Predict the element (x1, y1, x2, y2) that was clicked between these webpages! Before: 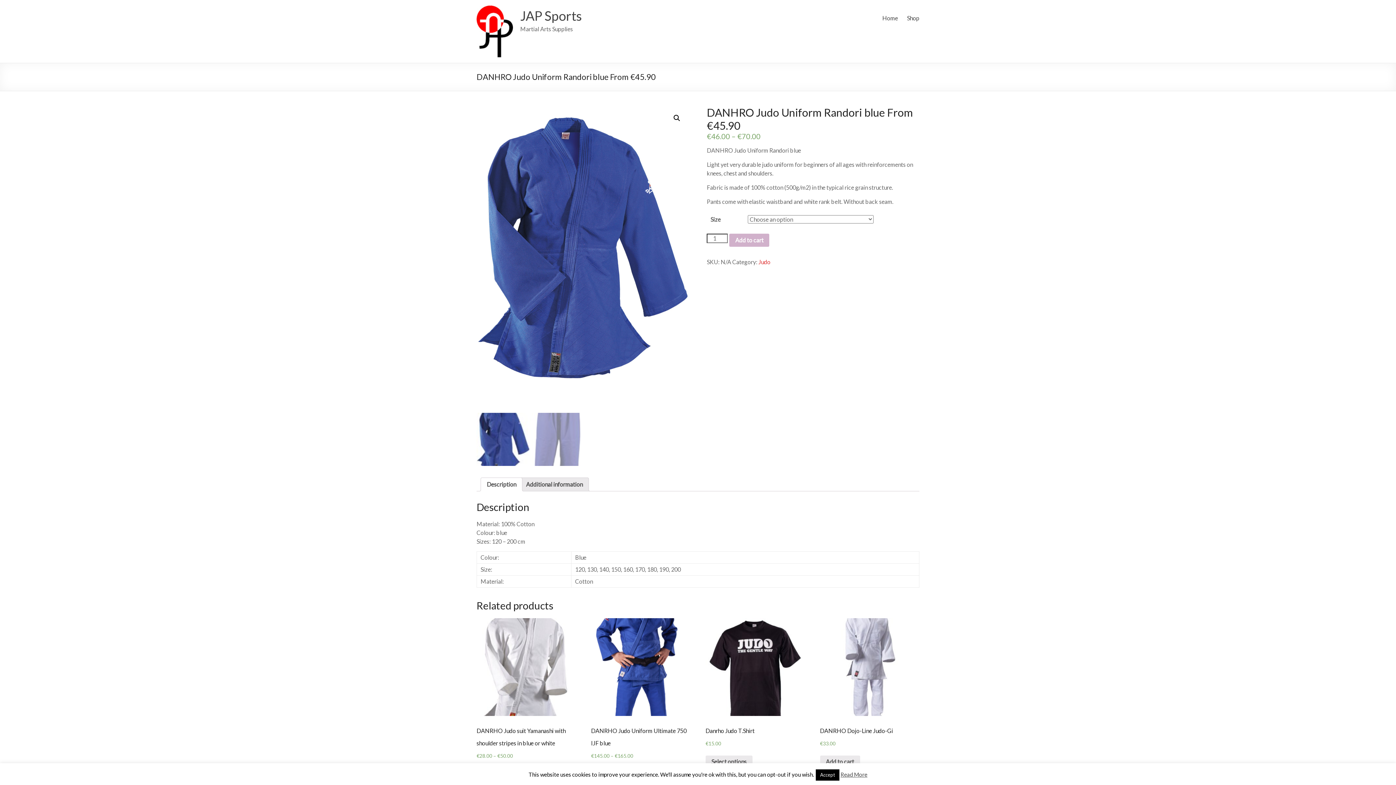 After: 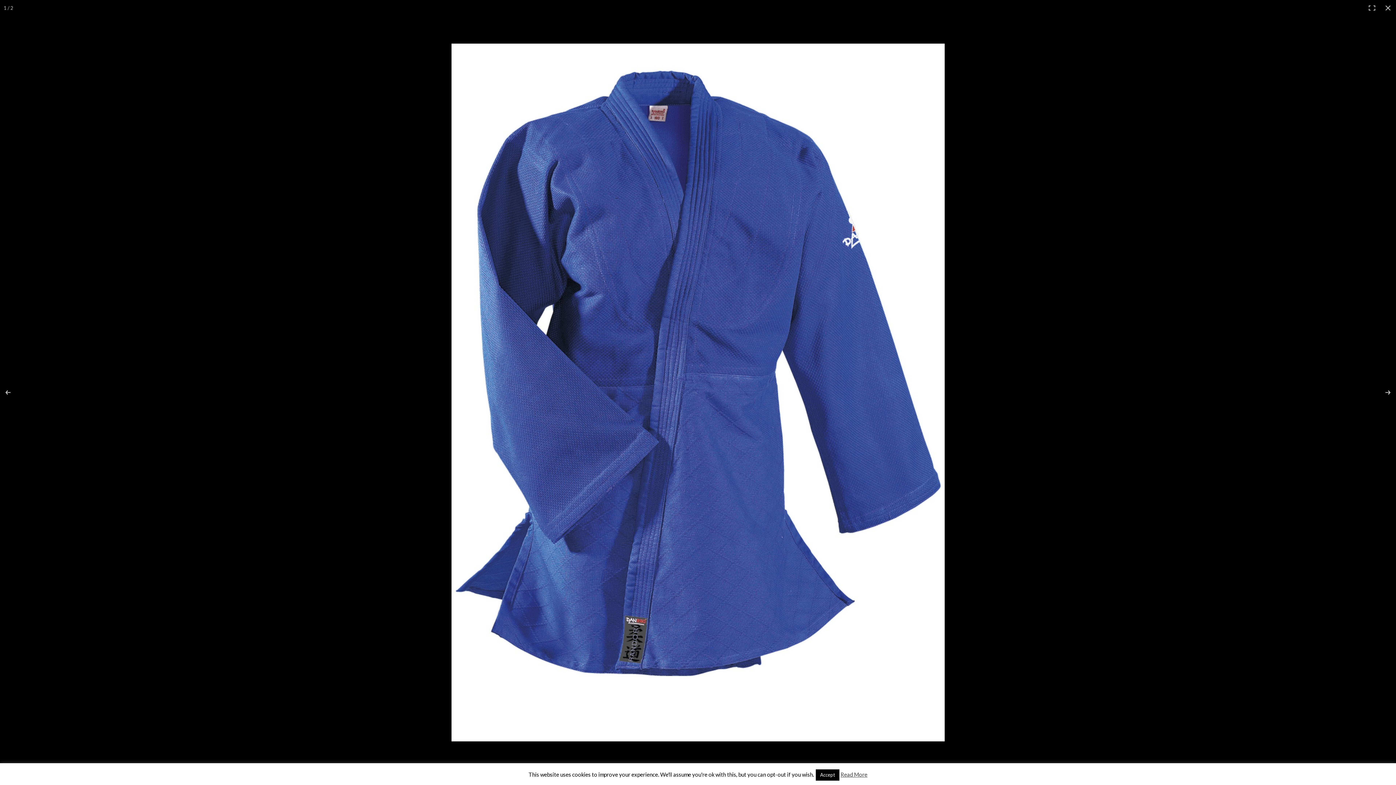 Action: bbox: (670, 111, 683, 124)